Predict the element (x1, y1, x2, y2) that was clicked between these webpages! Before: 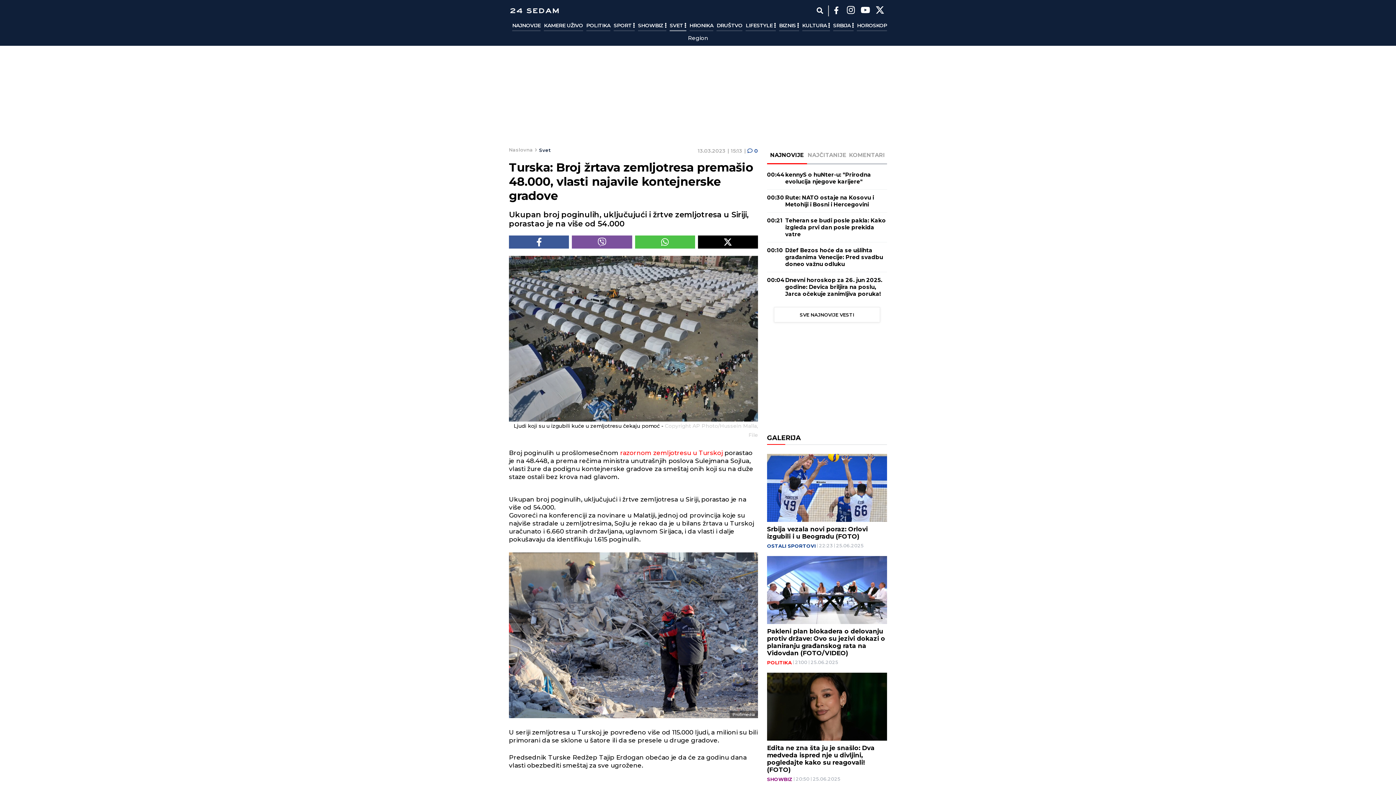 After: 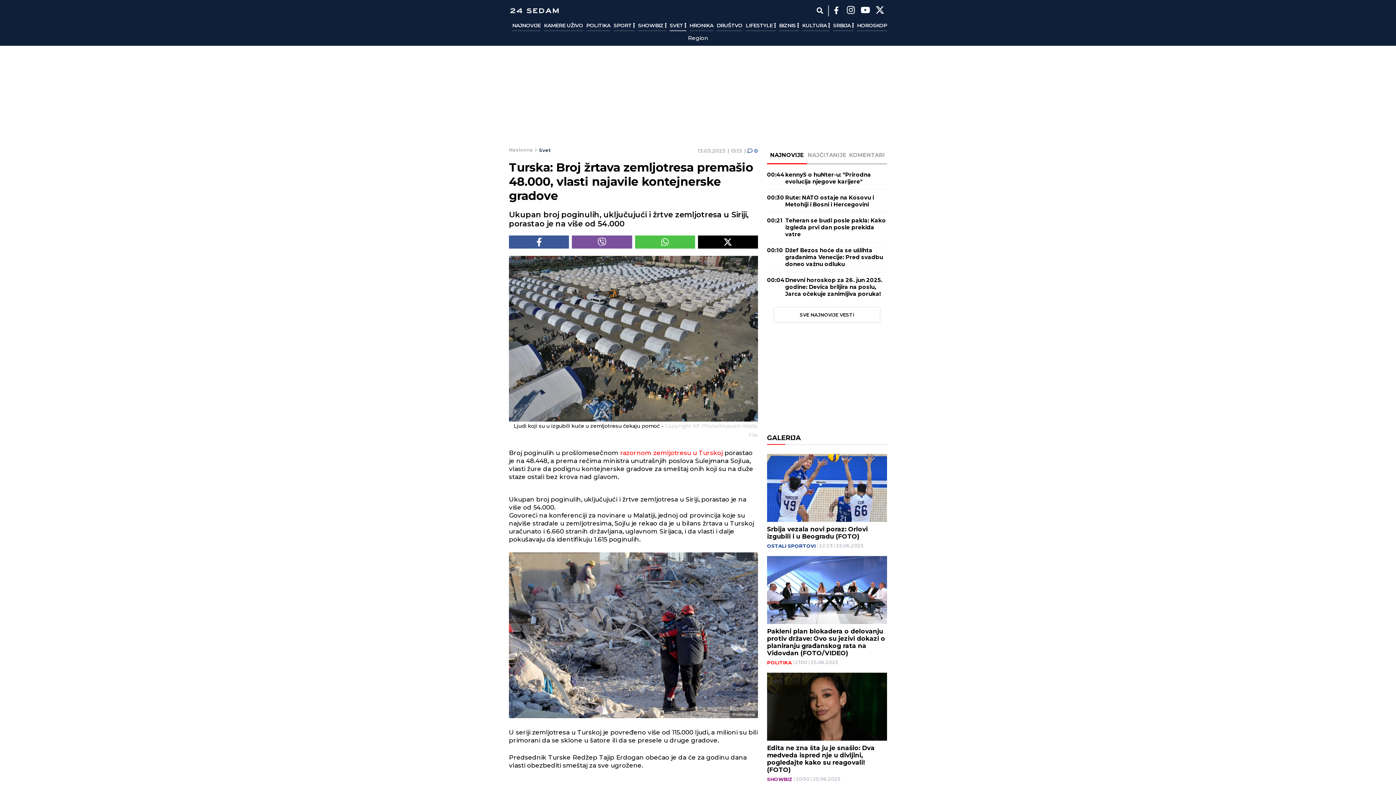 Action: bbox: (860, 5, 870, 16) label: Yoytybe